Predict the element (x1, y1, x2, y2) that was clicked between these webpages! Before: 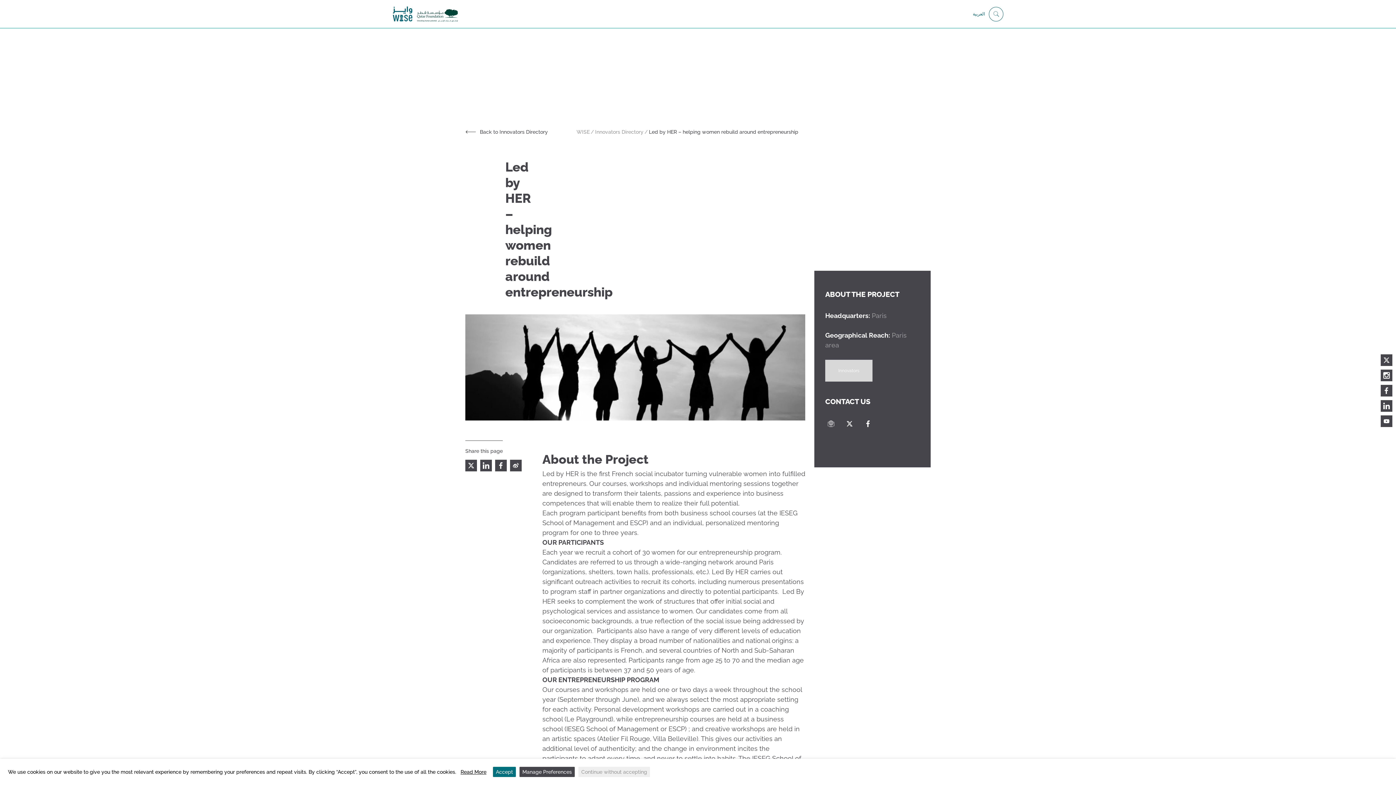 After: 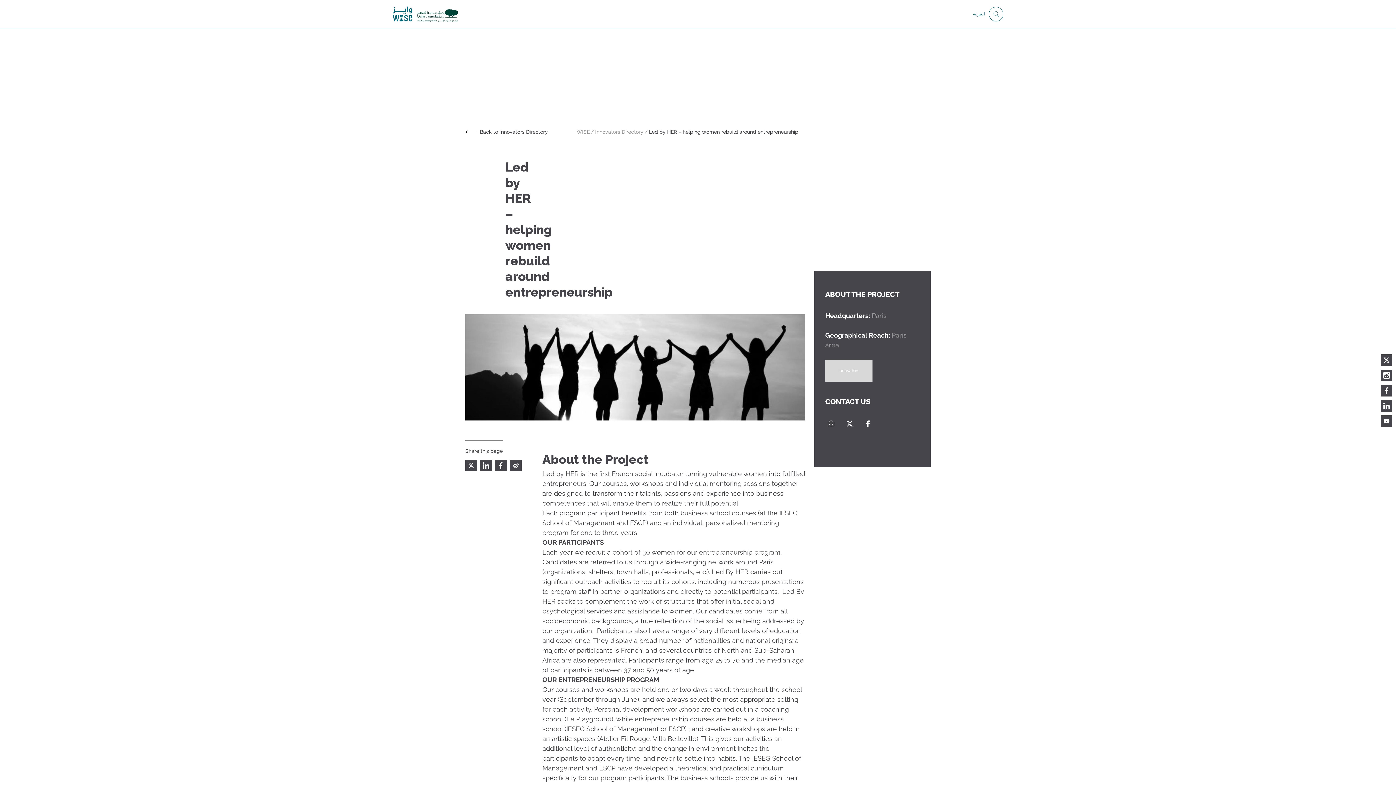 Action: bbox: (578, 767, 650, 777) label: Continue without accepting